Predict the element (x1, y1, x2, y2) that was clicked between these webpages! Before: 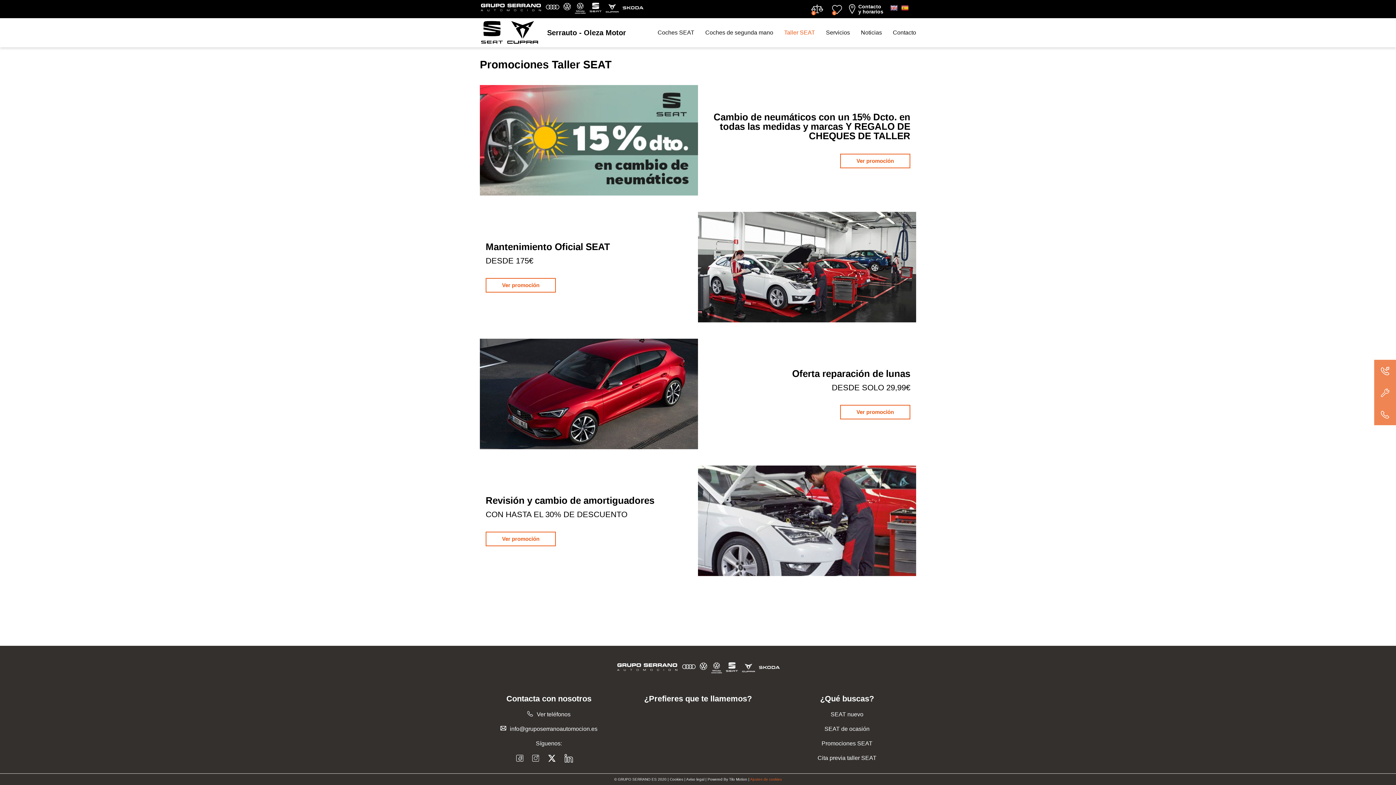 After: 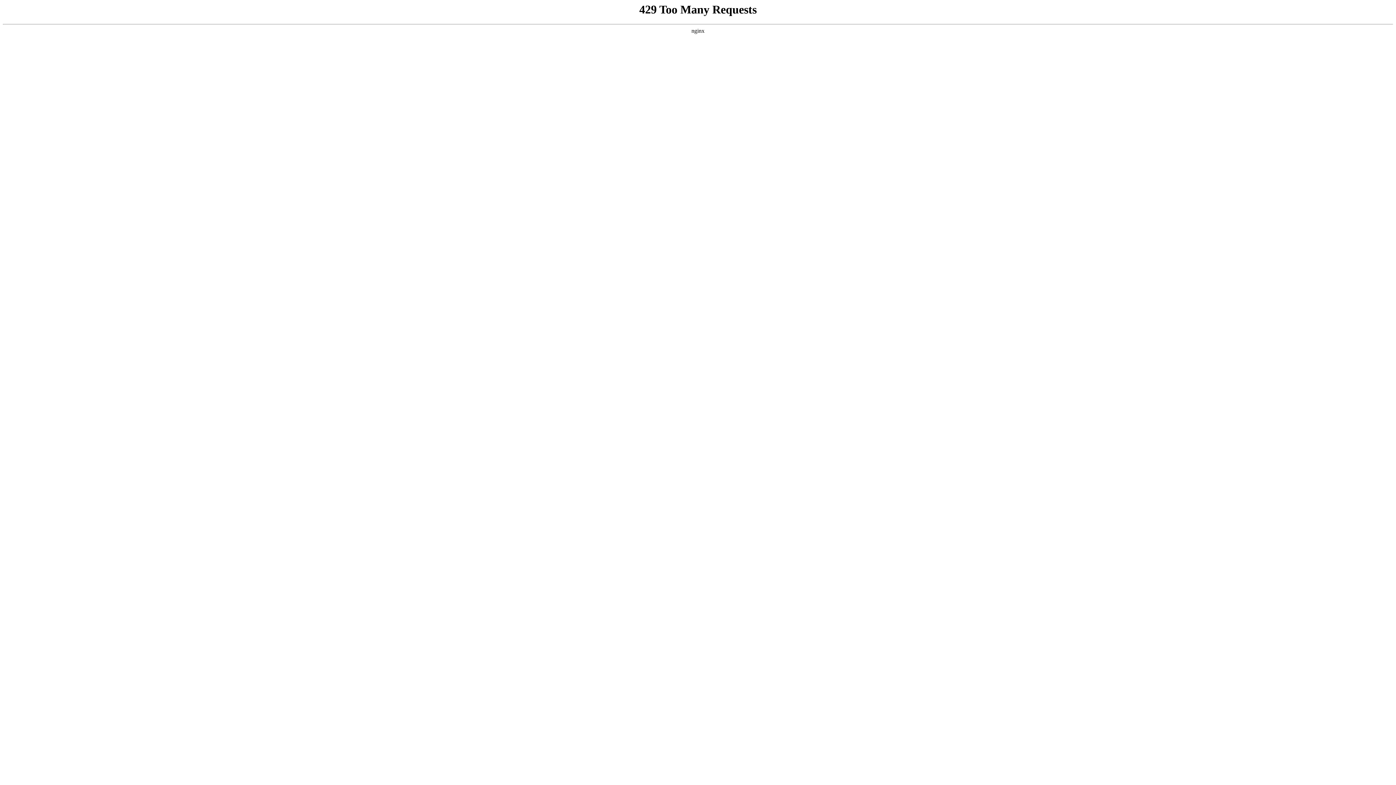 Action: bbox: (480, 85, 698, 195)